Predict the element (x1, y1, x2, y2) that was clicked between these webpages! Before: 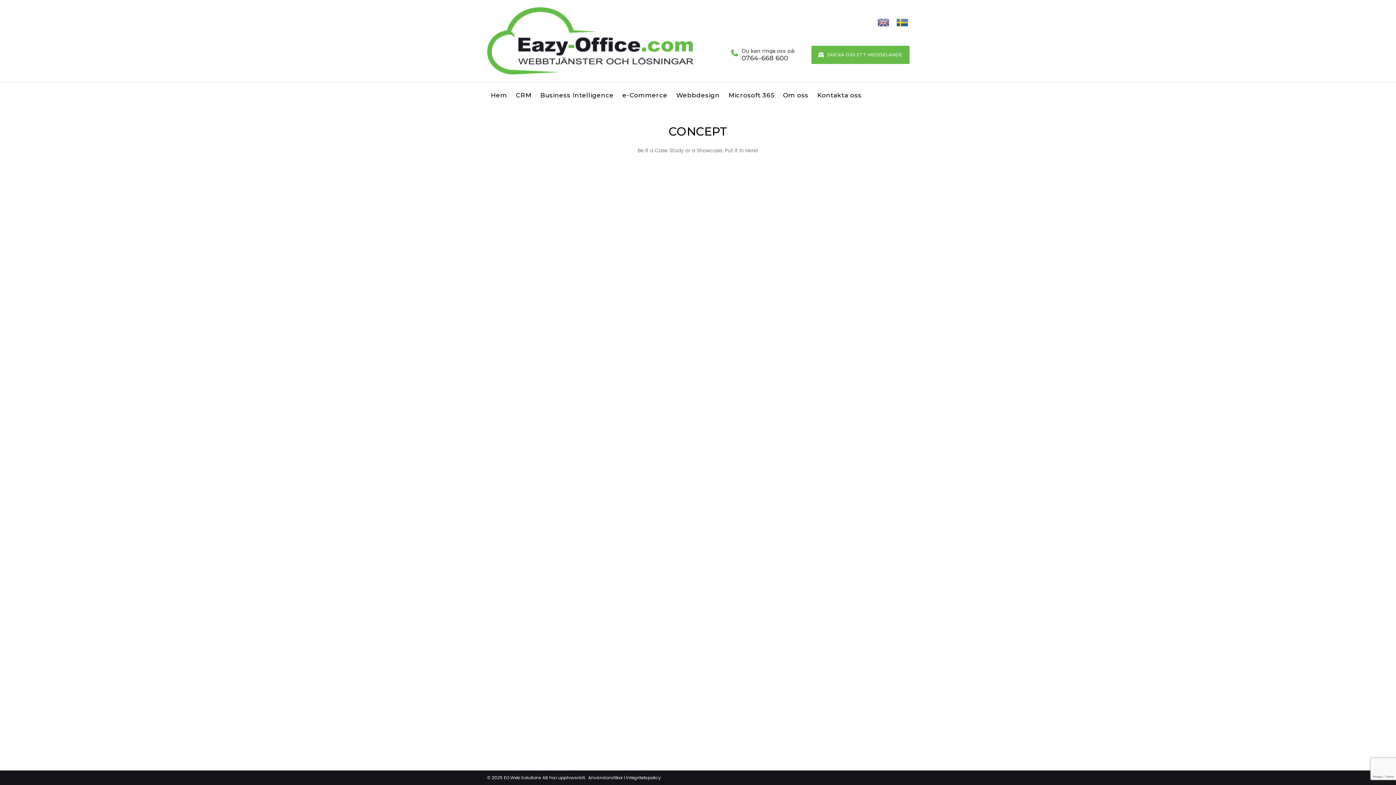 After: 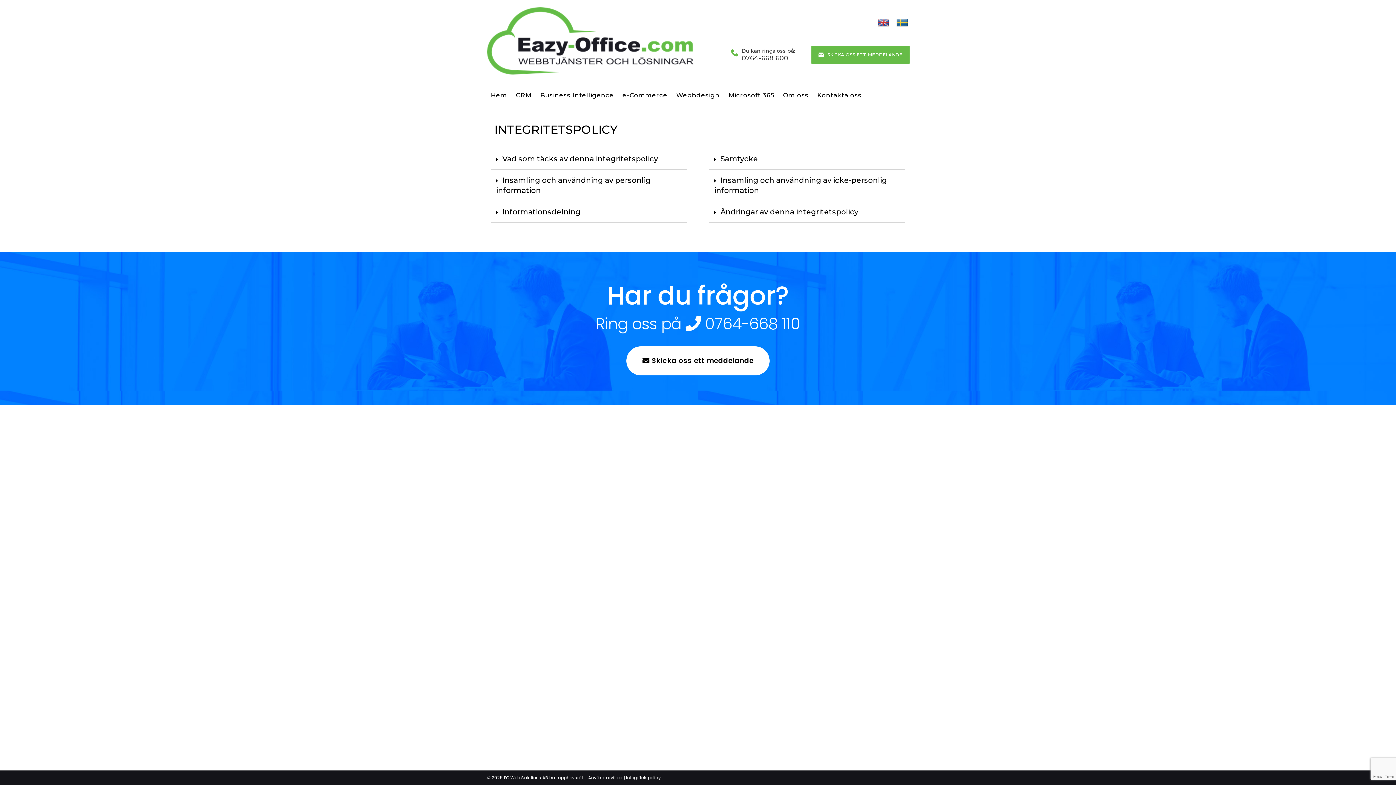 Action: label: Integritetspolicy bbox: (626, 774, 661, 781)